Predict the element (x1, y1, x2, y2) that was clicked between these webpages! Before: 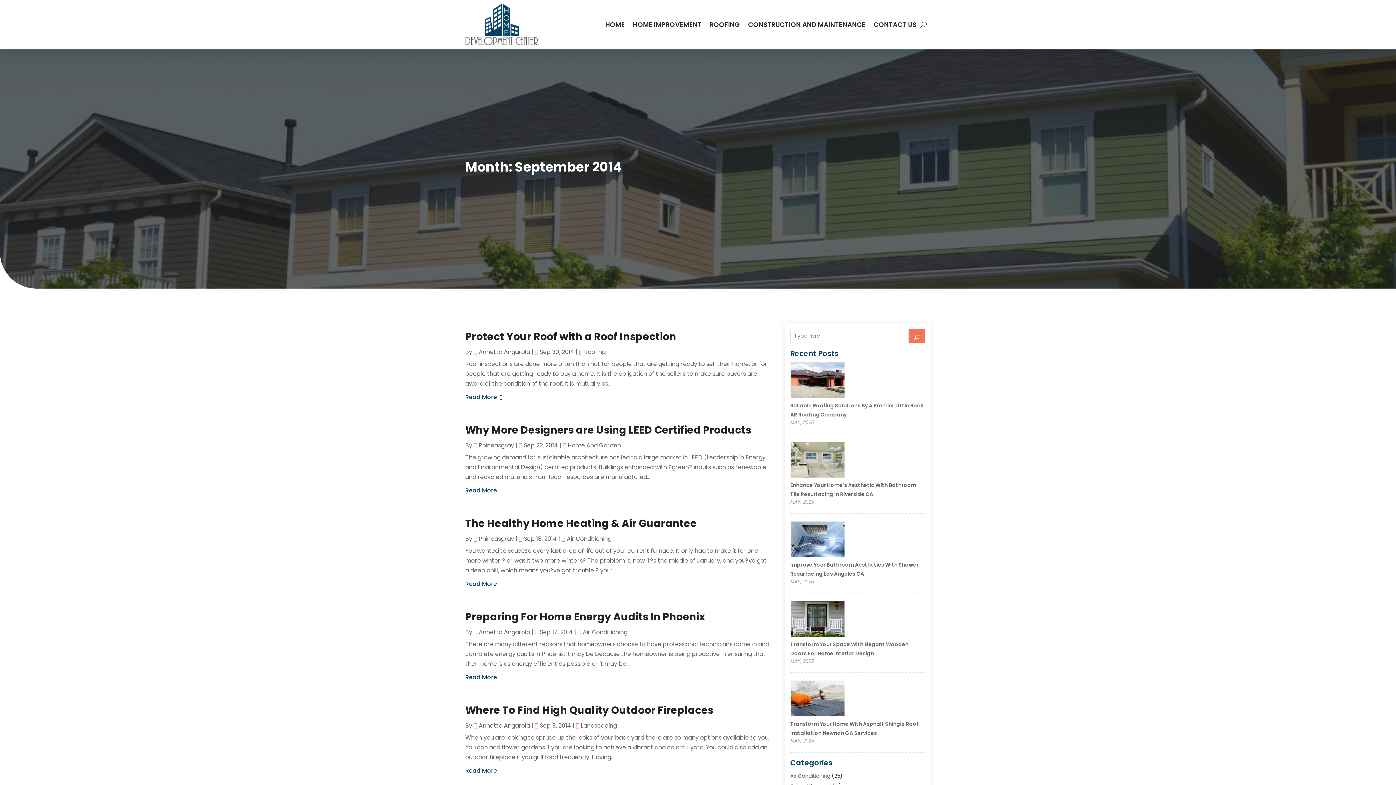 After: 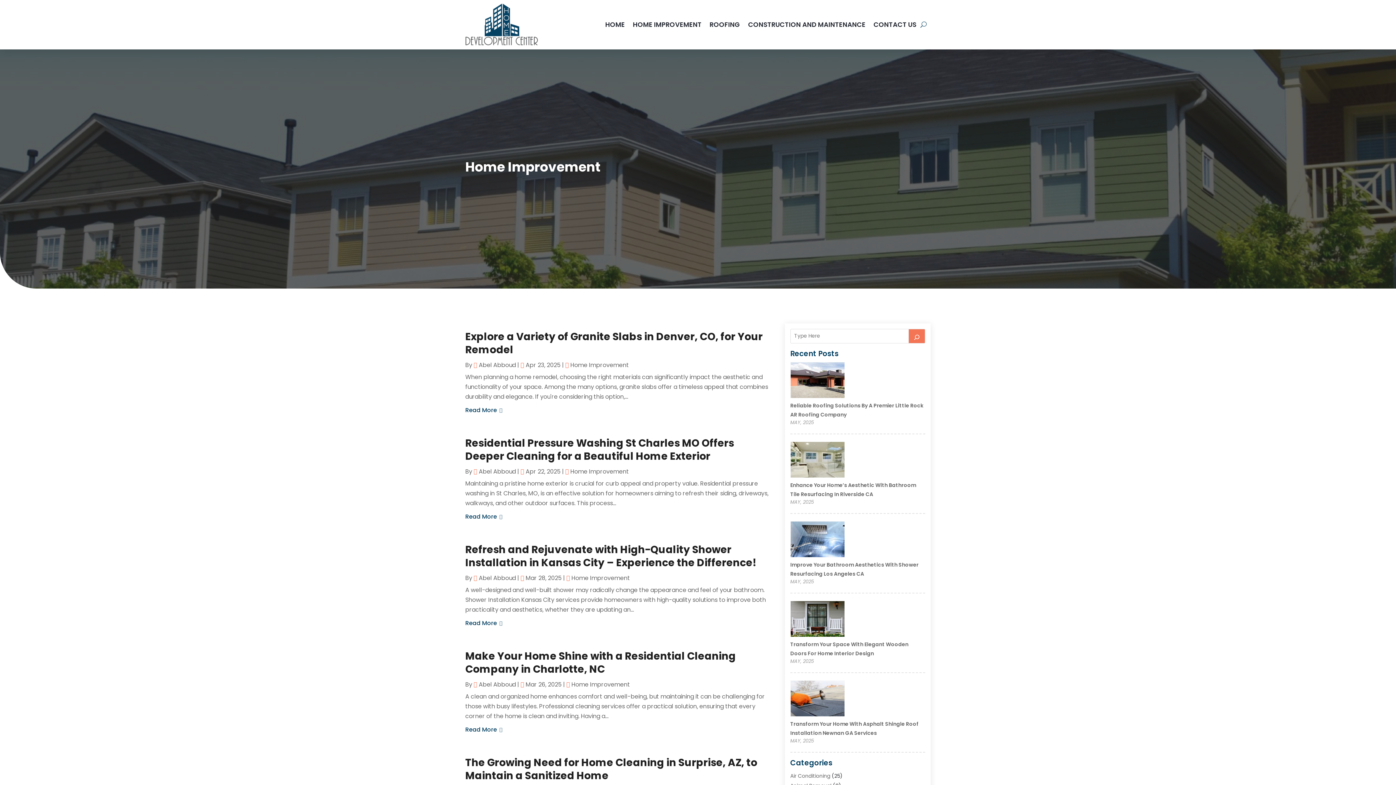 Action: label: HOME IMPROVEMENT bbox: (633, 3, 701, 45)